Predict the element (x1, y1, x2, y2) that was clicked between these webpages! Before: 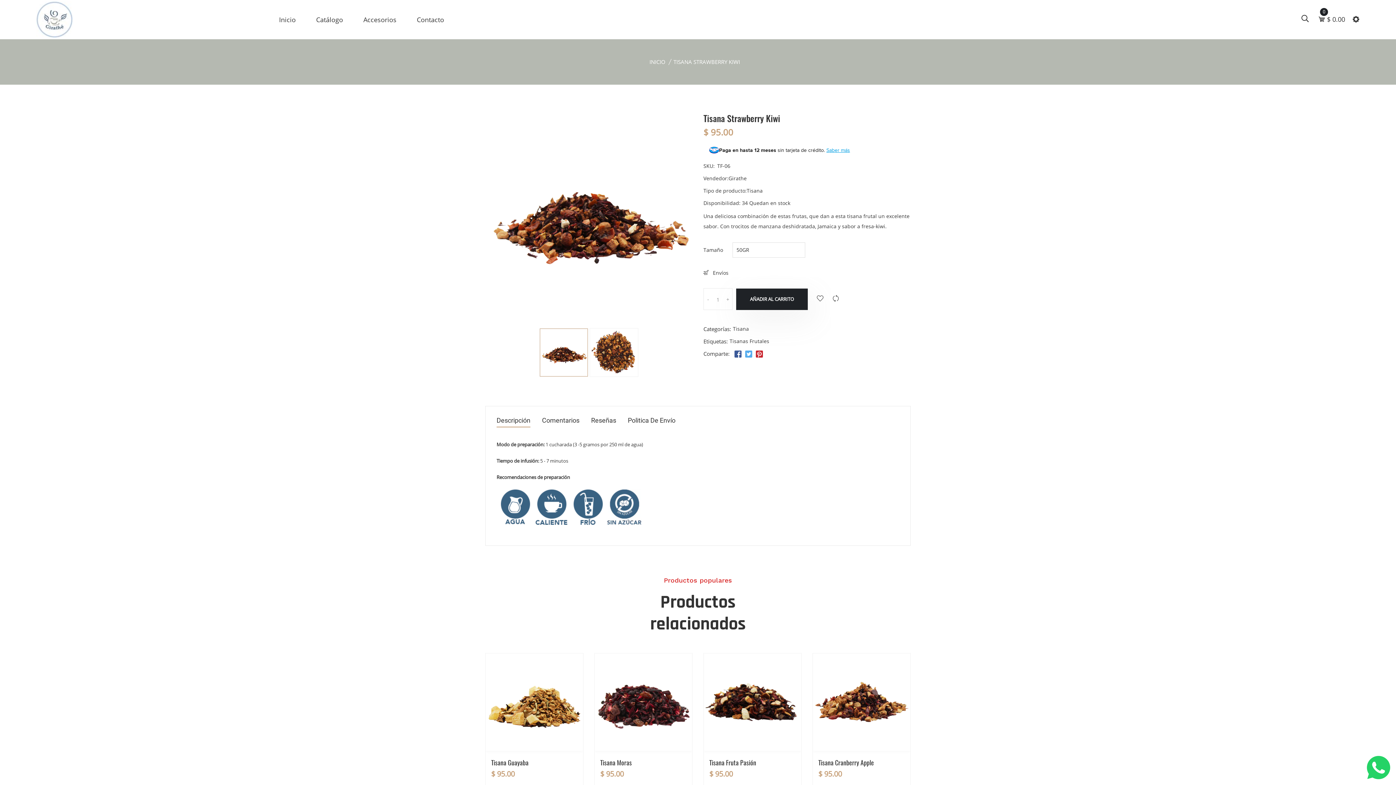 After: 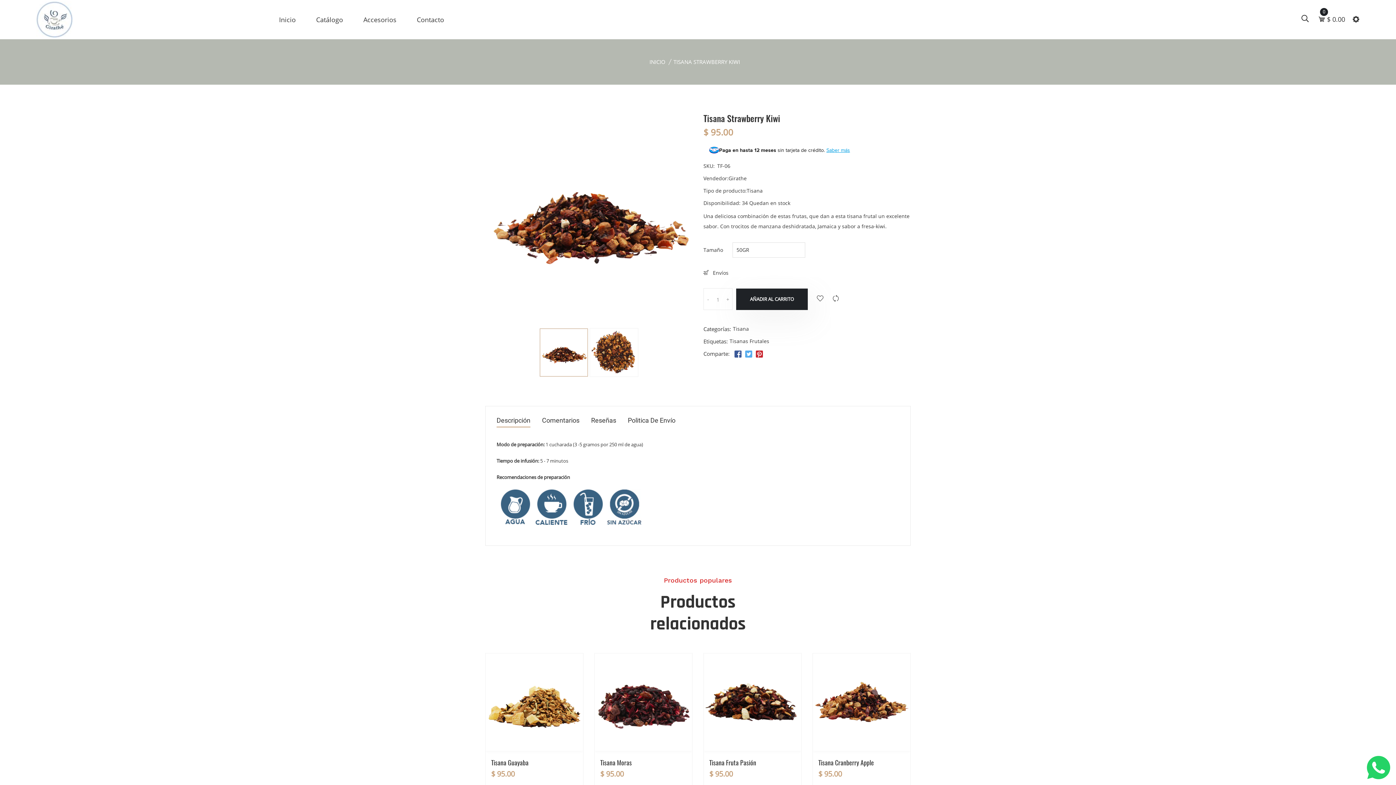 Action: bbox: (744, 349, 753, 359)